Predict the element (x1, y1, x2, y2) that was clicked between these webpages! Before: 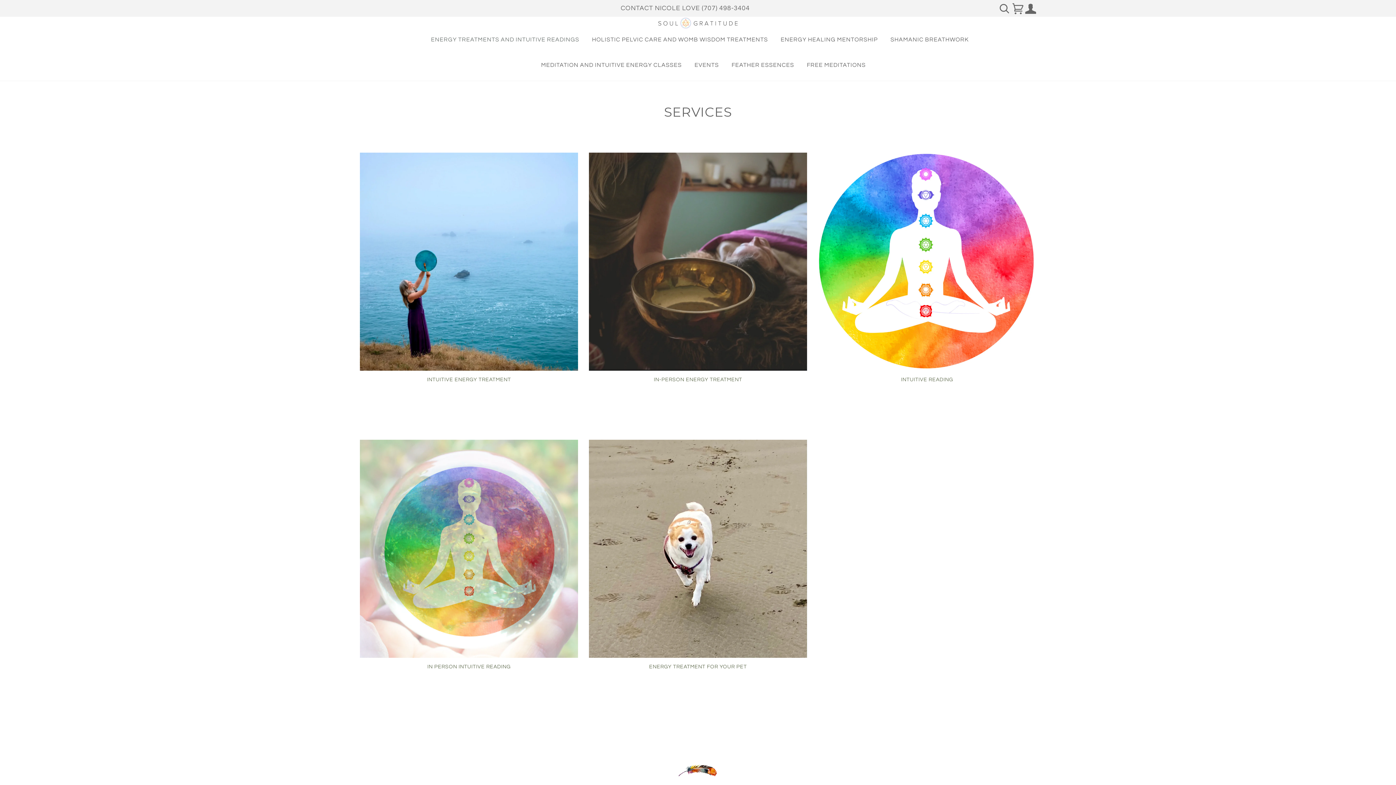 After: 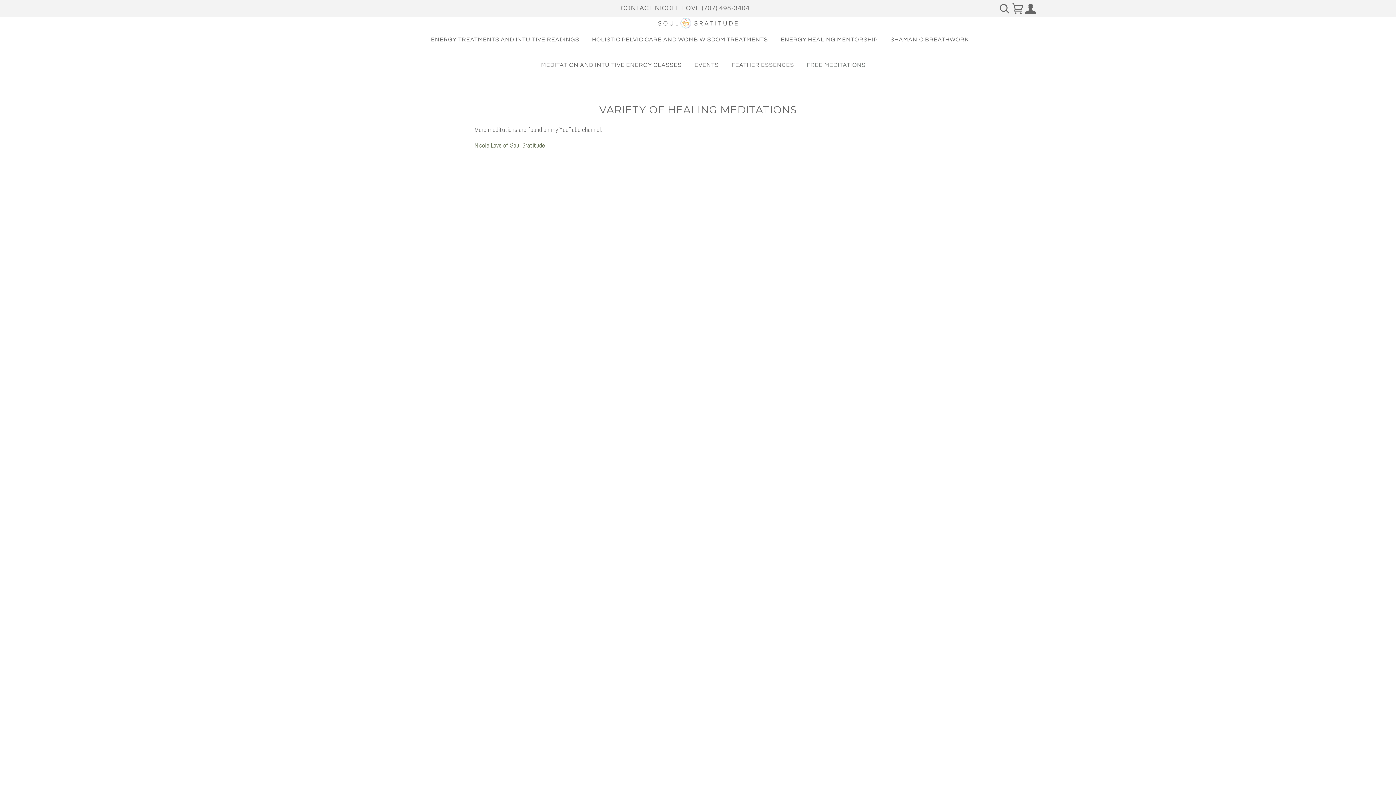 Action: bbox: (807, 55, 866, 80) label: FREE MEDITATIONS